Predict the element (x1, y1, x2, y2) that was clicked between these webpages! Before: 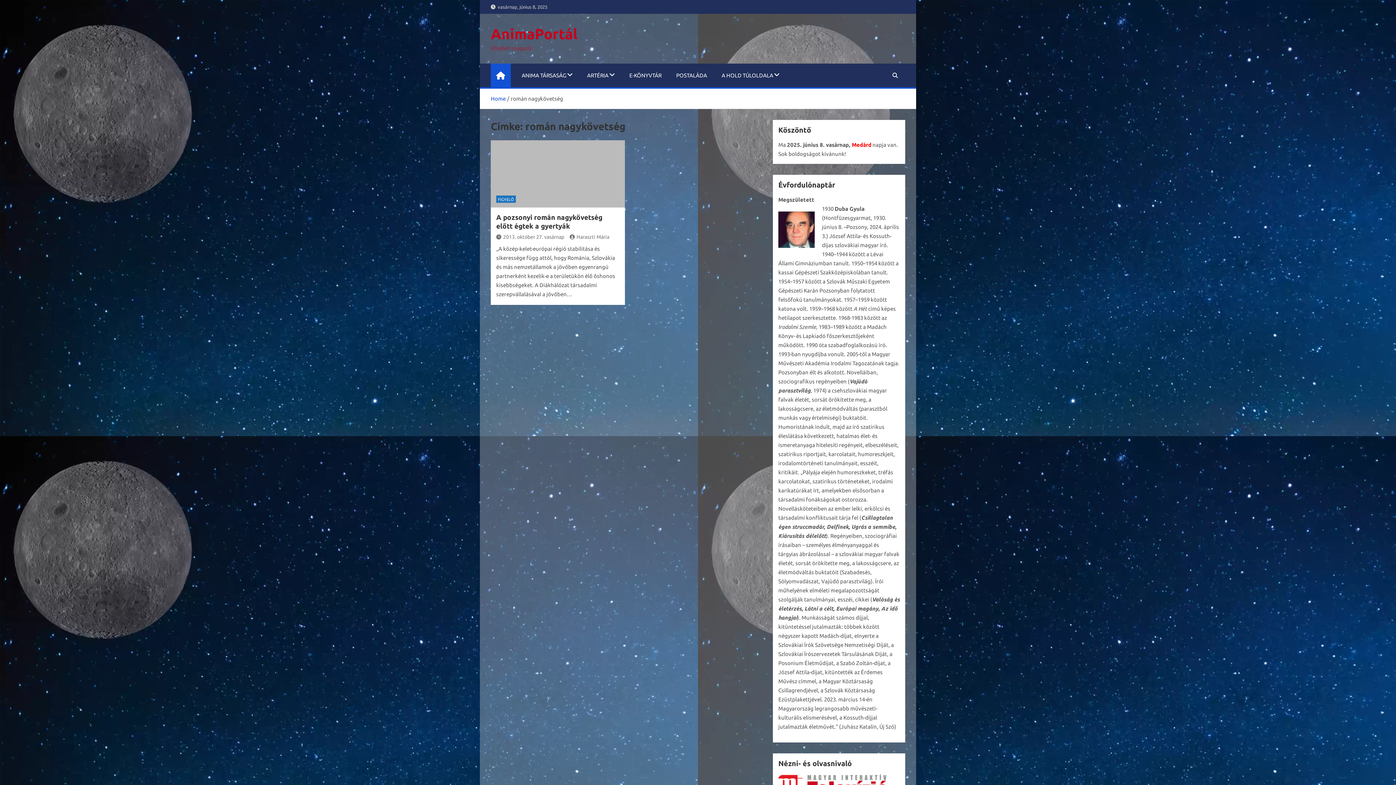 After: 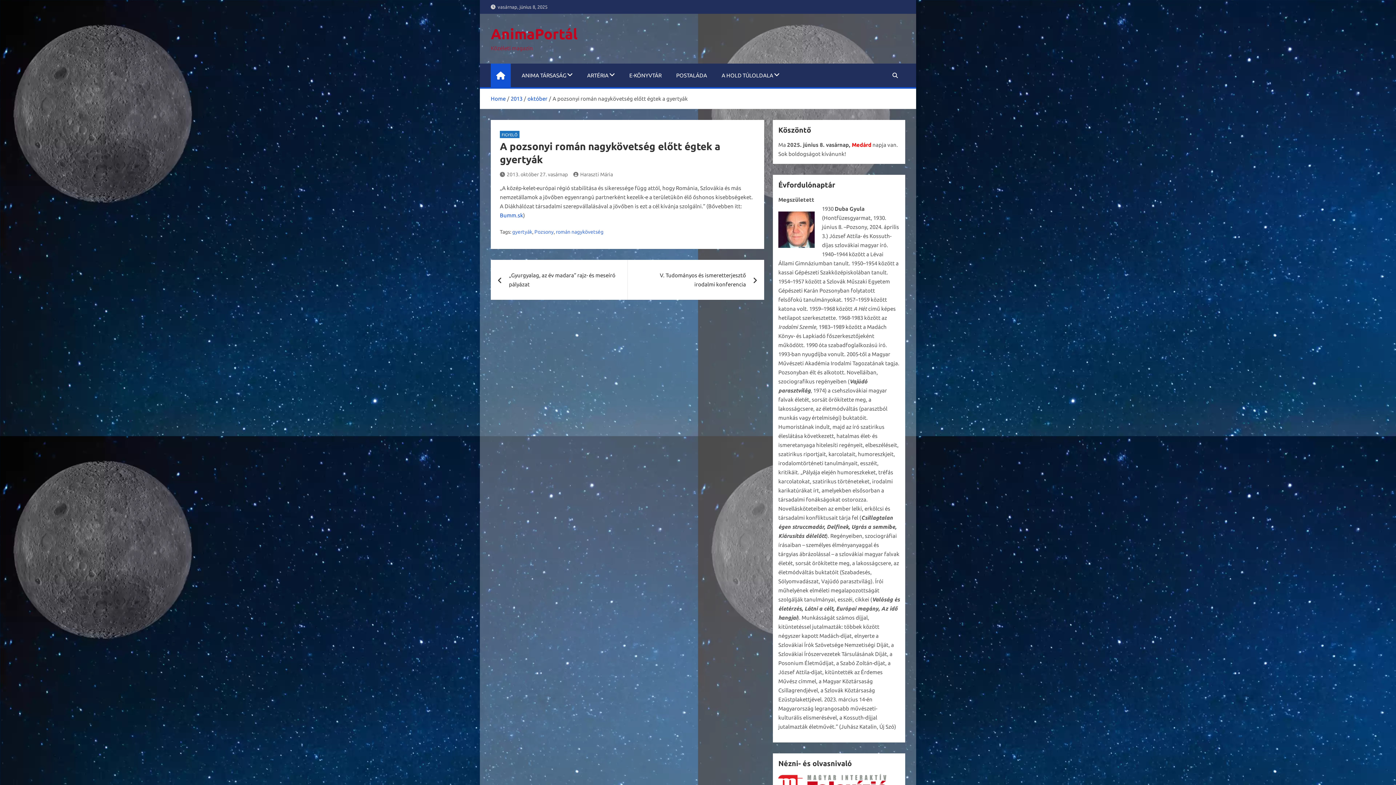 Action: bbox: (490, 140, 625, 207)